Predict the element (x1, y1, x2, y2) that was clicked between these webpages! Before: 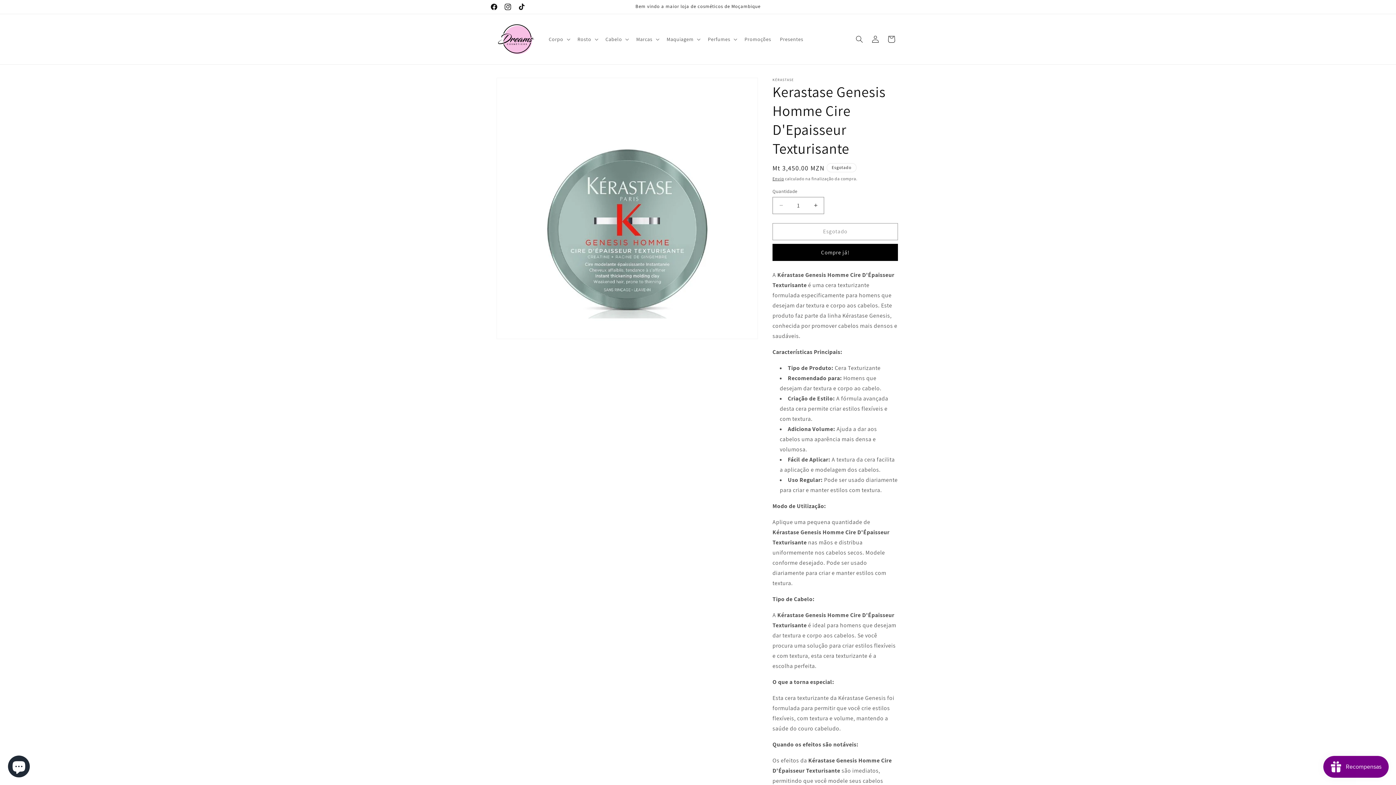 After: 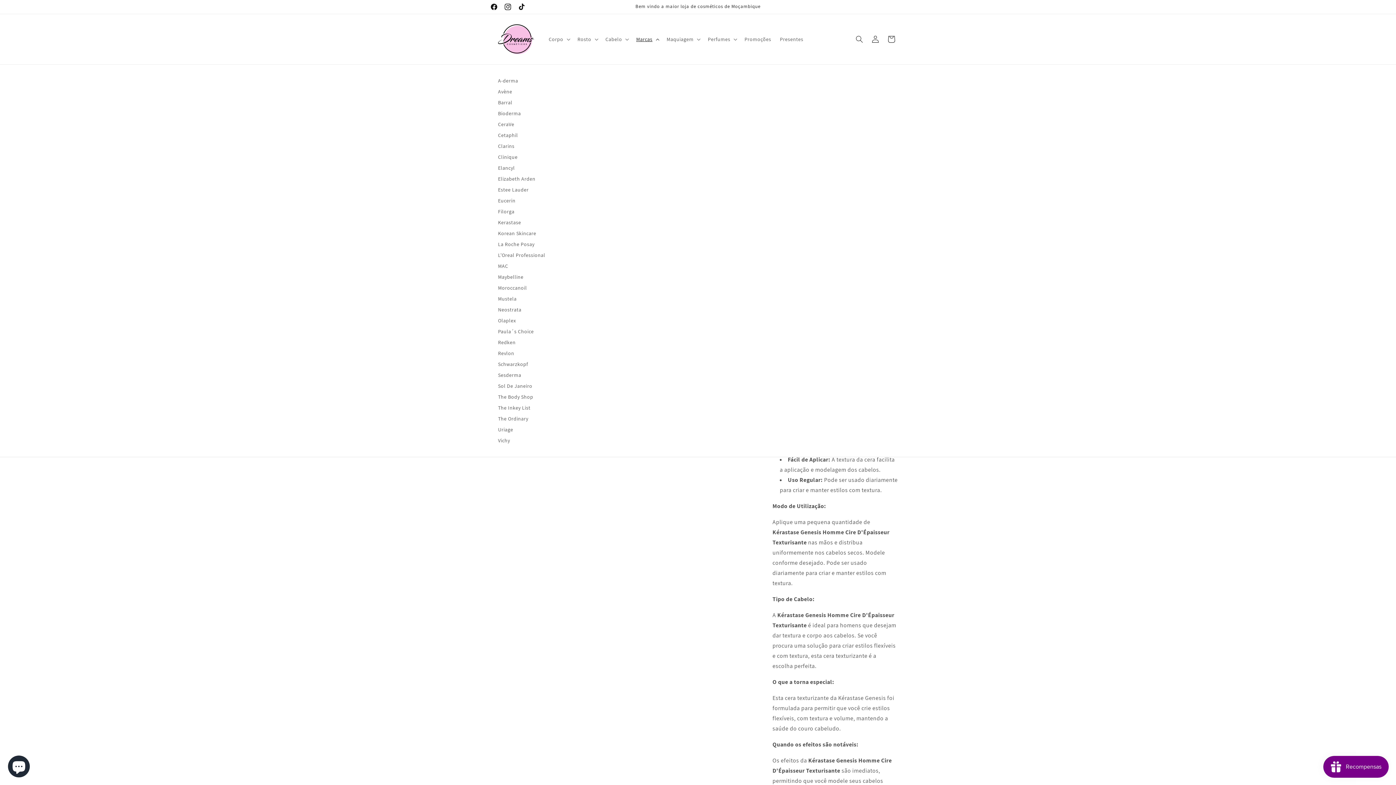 Action: bbox: (632, 31, 662, 46) label: Marcas